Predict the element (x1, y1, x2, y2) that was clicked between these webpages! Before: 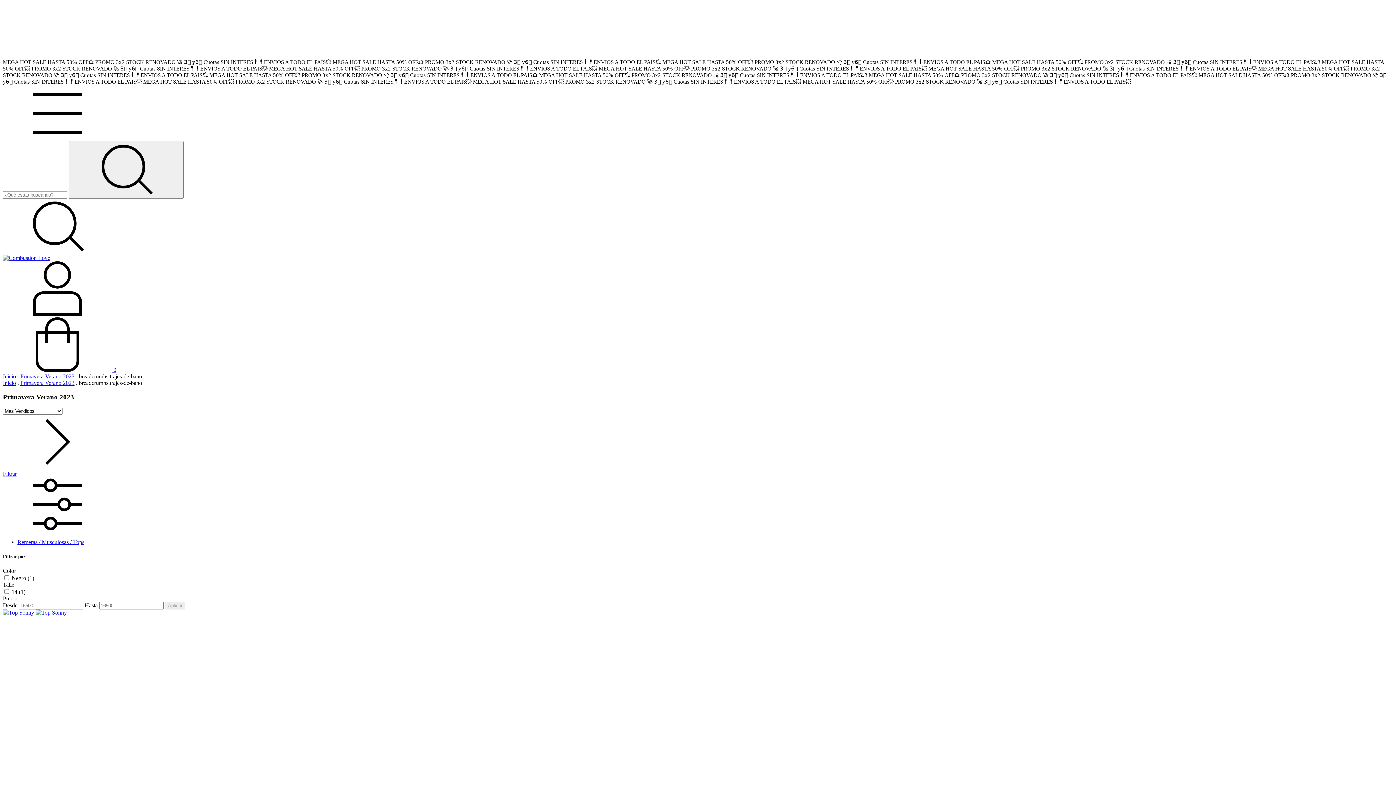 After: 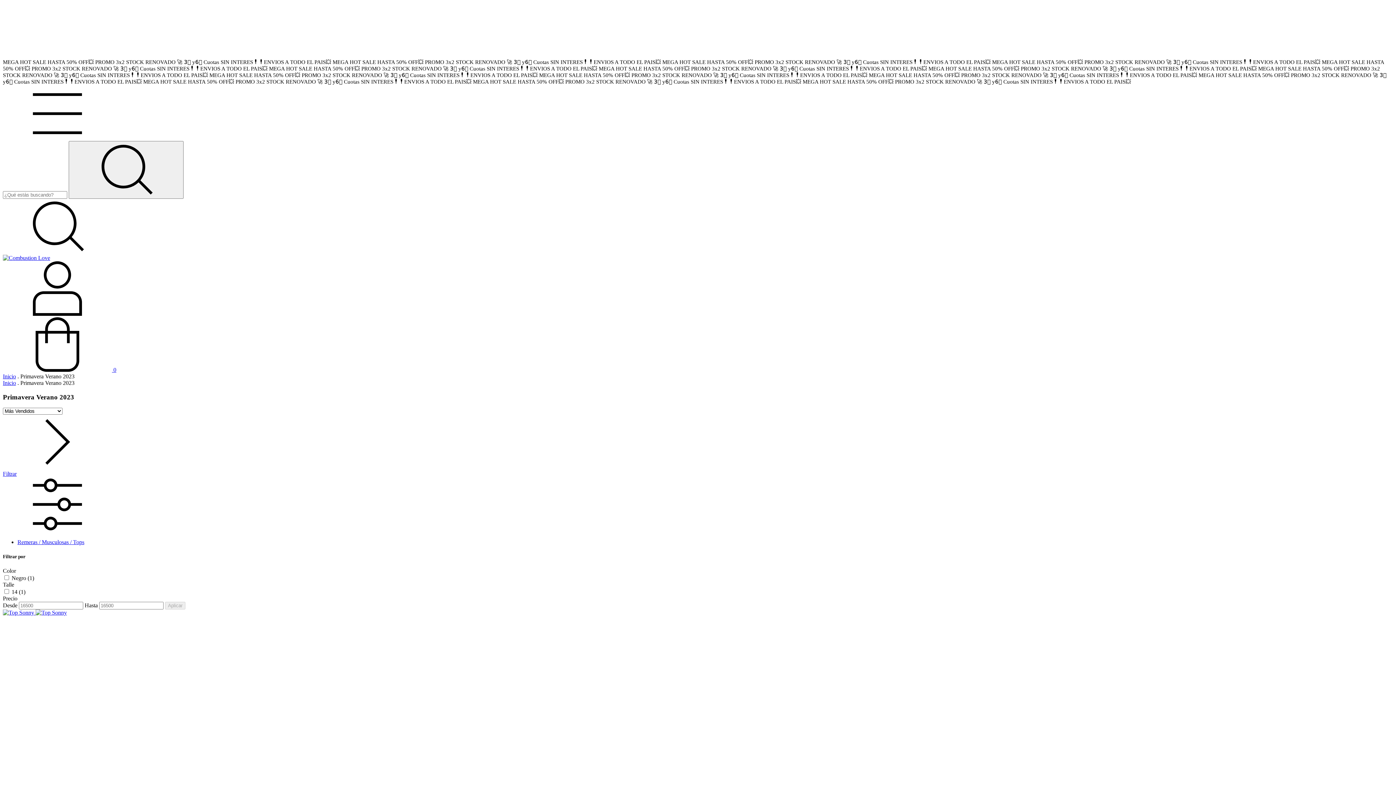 Action: label: Primavera Verano 2023 bbox: (20, 380, 74, 386)